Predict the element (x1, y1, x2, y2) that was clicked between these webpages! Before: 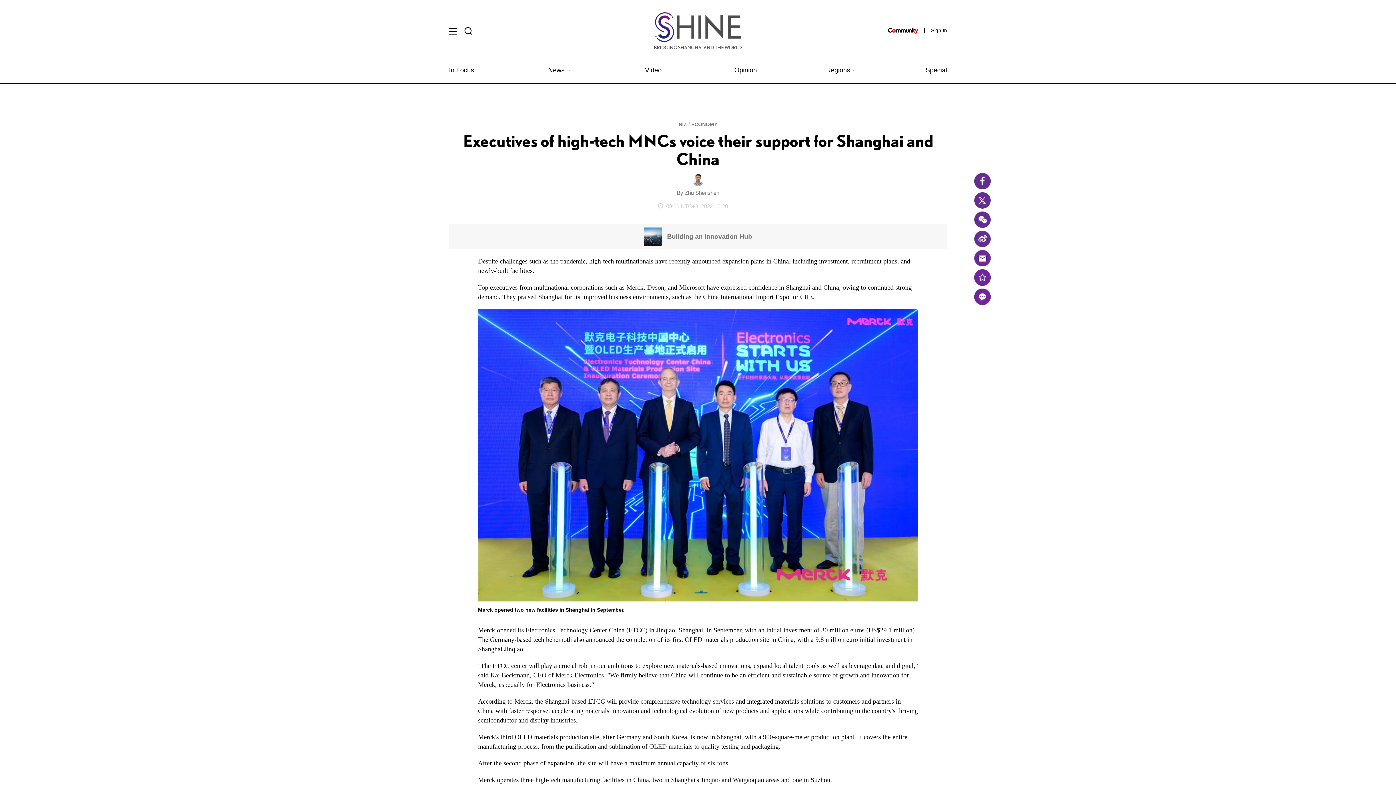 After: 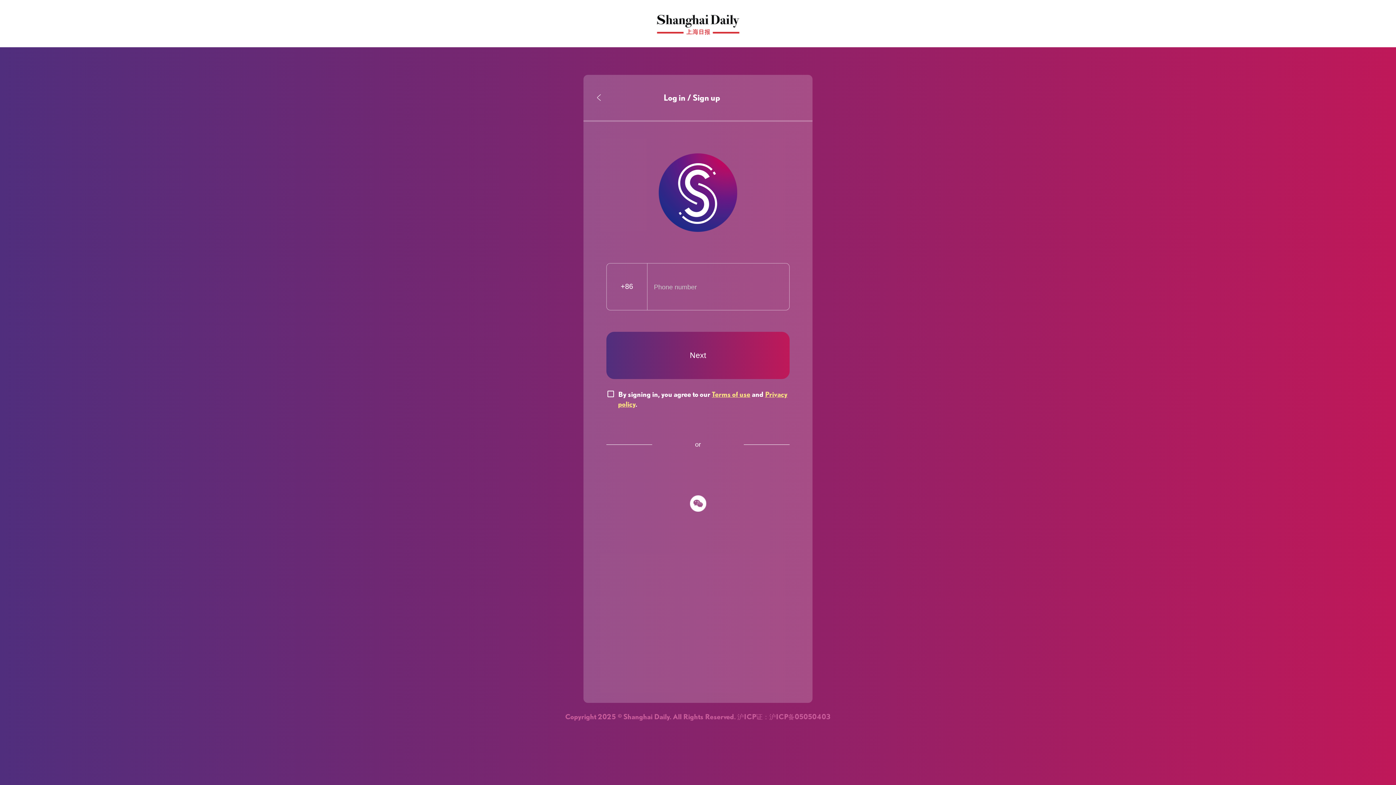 Action: bbox: (974, 269, 990, 285)